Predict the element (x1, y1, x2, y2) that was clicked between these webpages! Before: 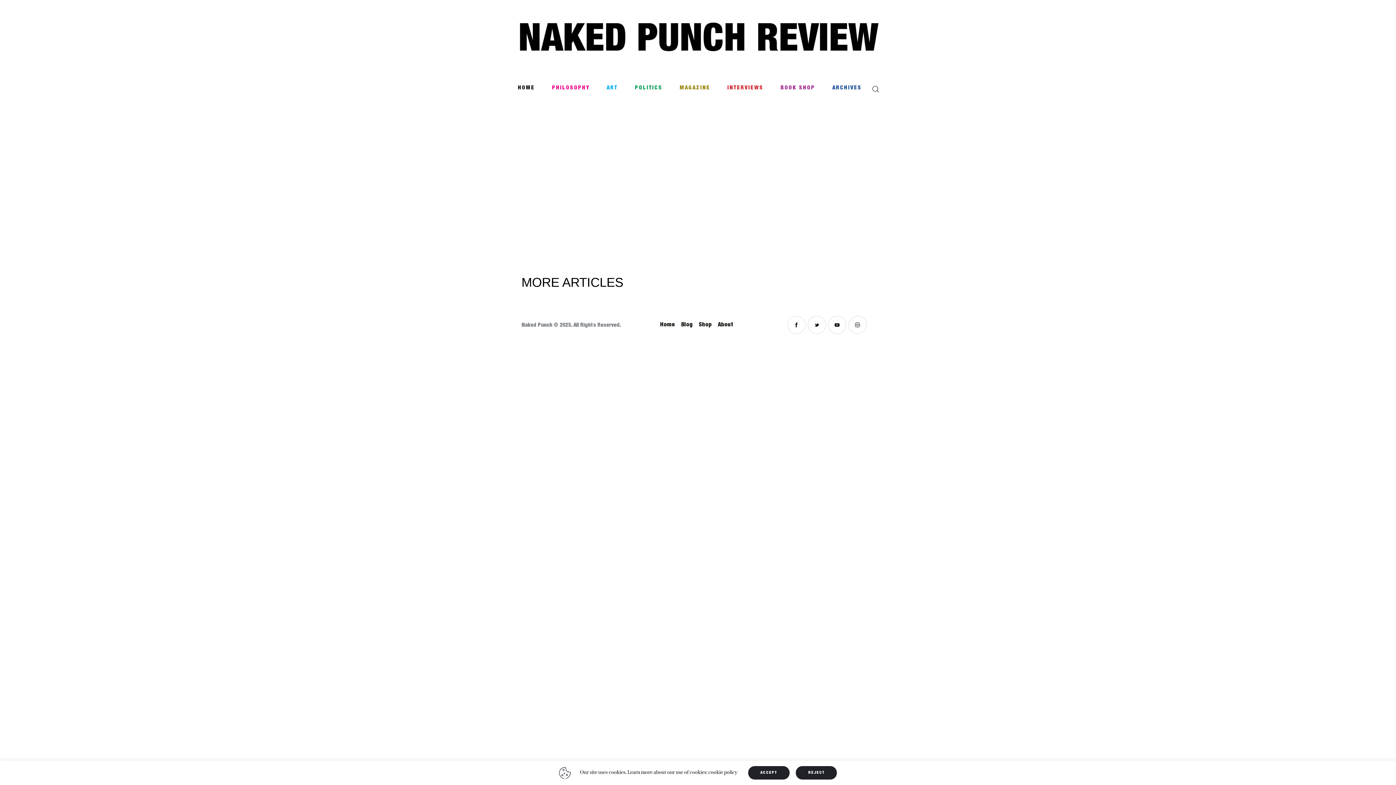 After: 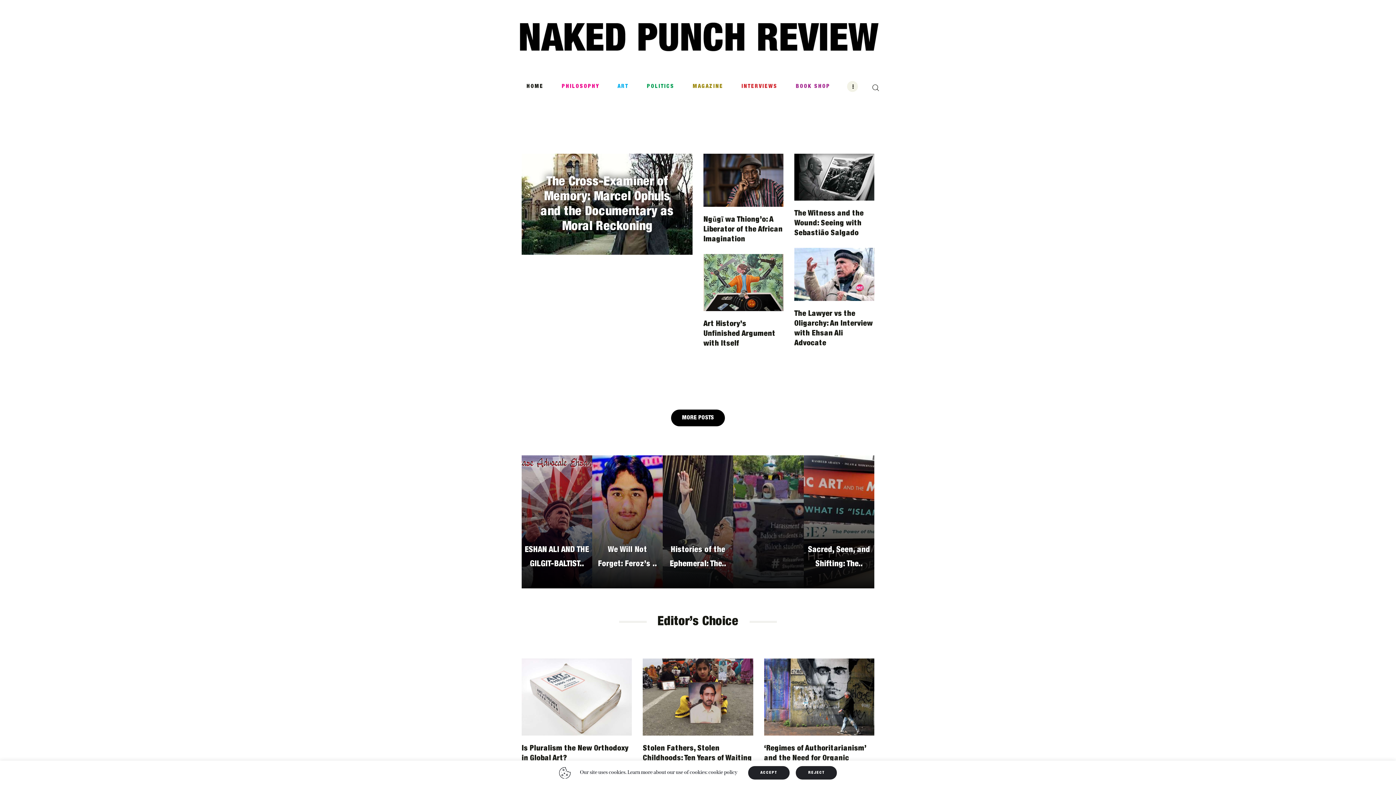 Action: label: HOME bbox: (518, 78, 543, 97)